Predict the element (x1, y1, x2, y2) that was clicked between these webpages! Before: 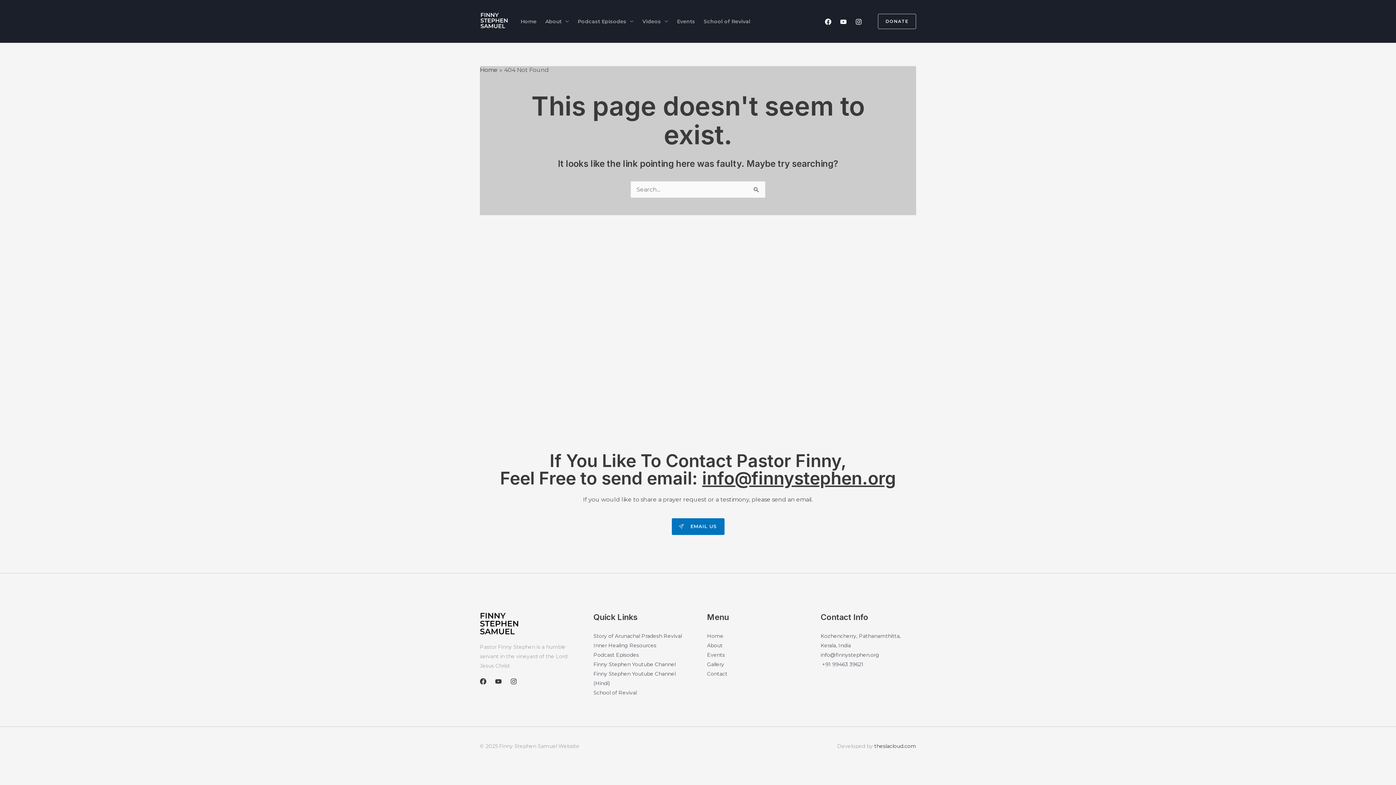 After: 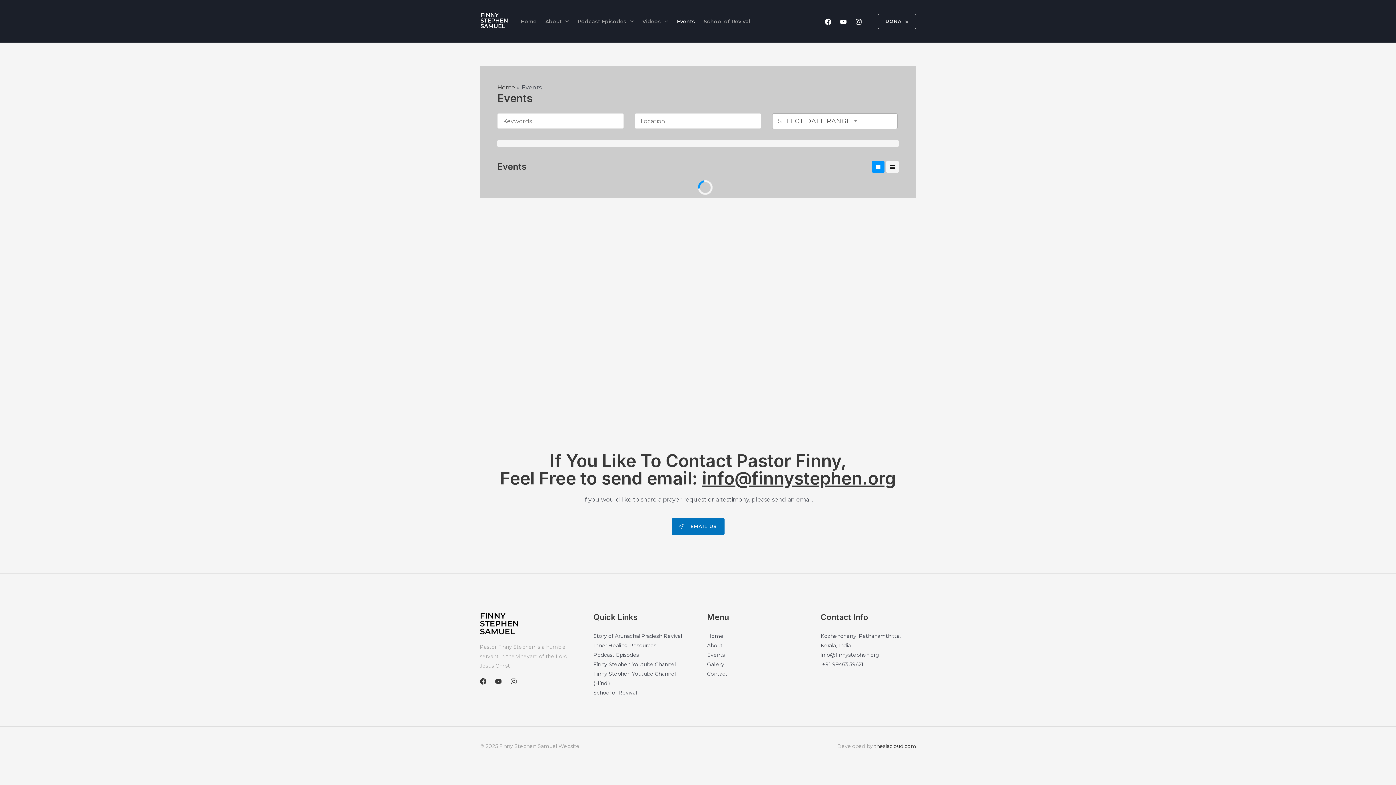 Action: label: Events bbox: (707, 652, 725, 658)